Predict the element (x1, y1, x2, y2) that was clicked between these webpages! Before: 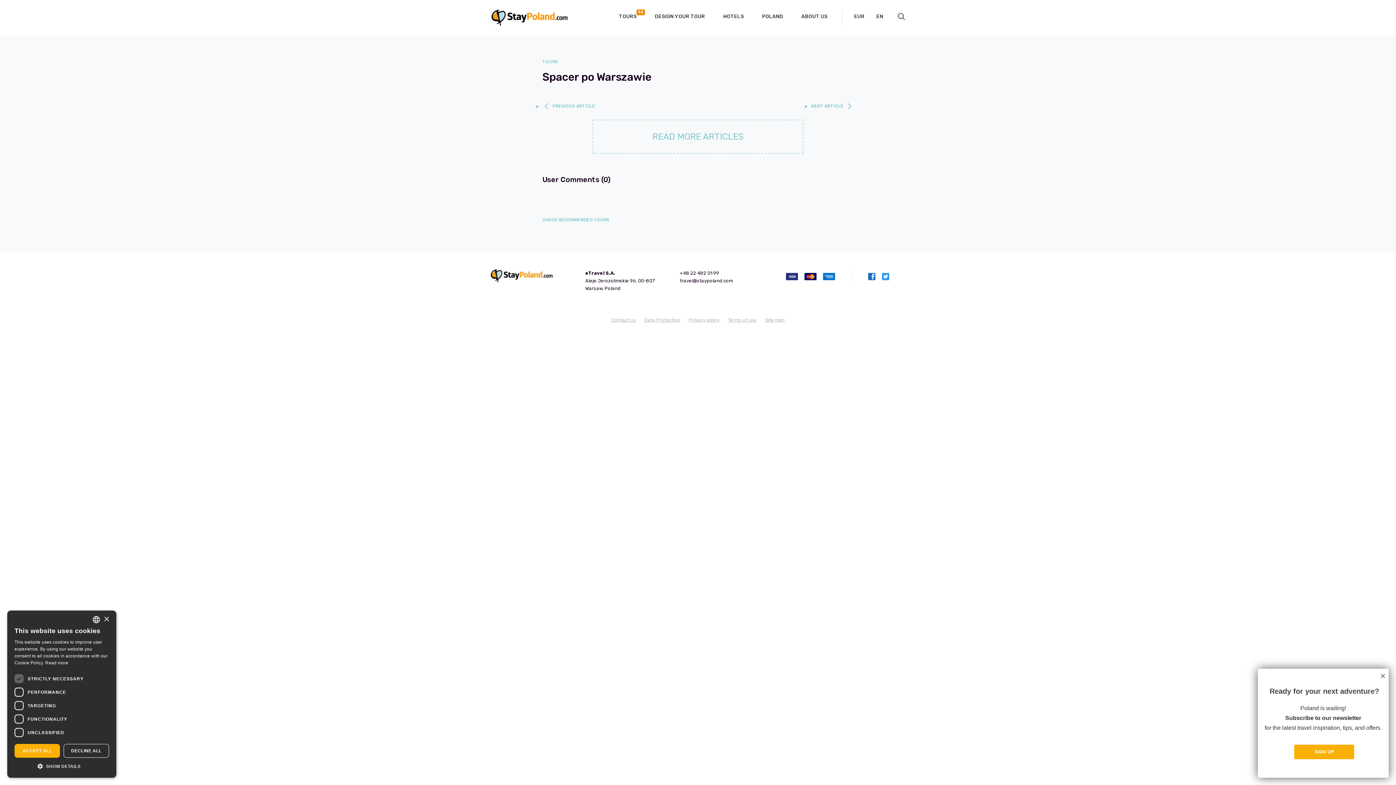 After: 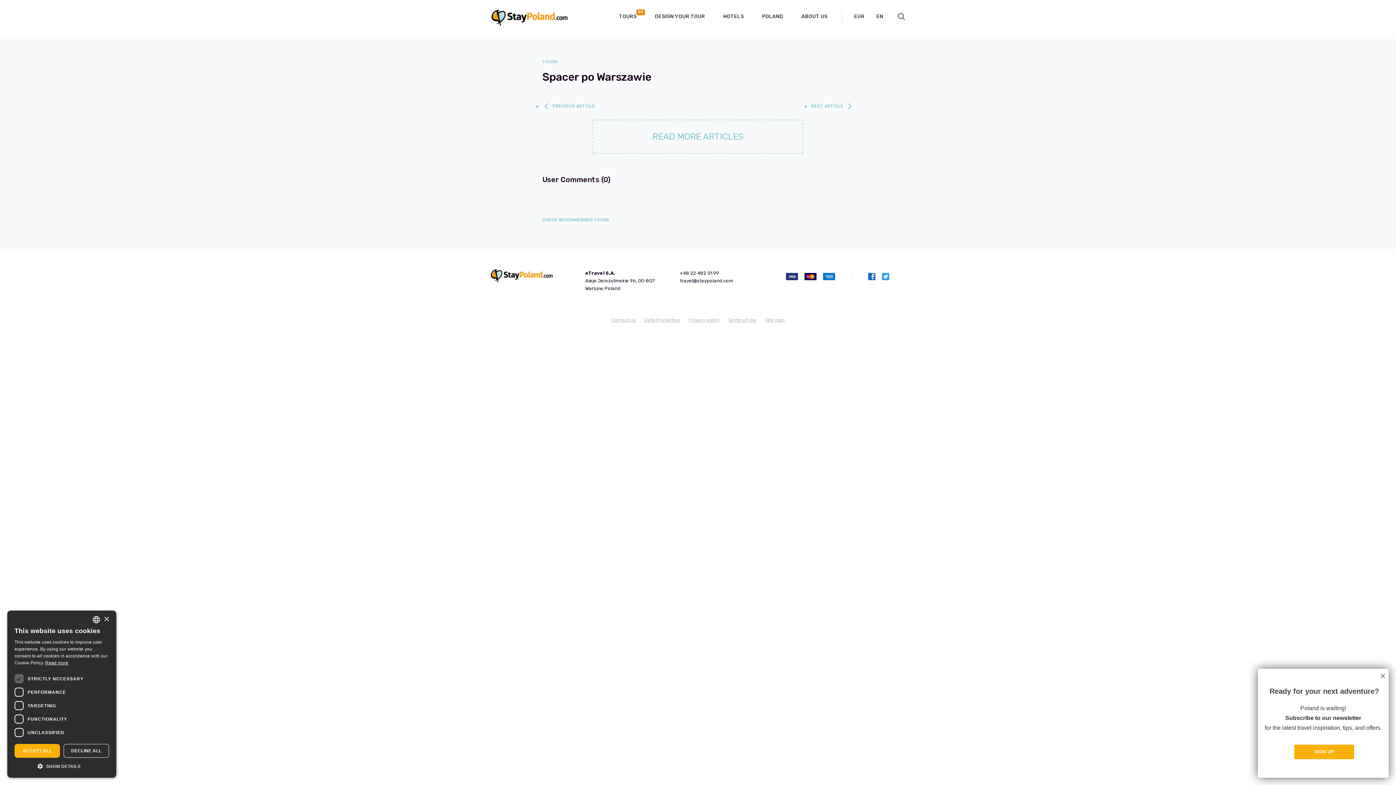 Action: label: Read more, opens a new window bbox: (45, 660, 68, 665)